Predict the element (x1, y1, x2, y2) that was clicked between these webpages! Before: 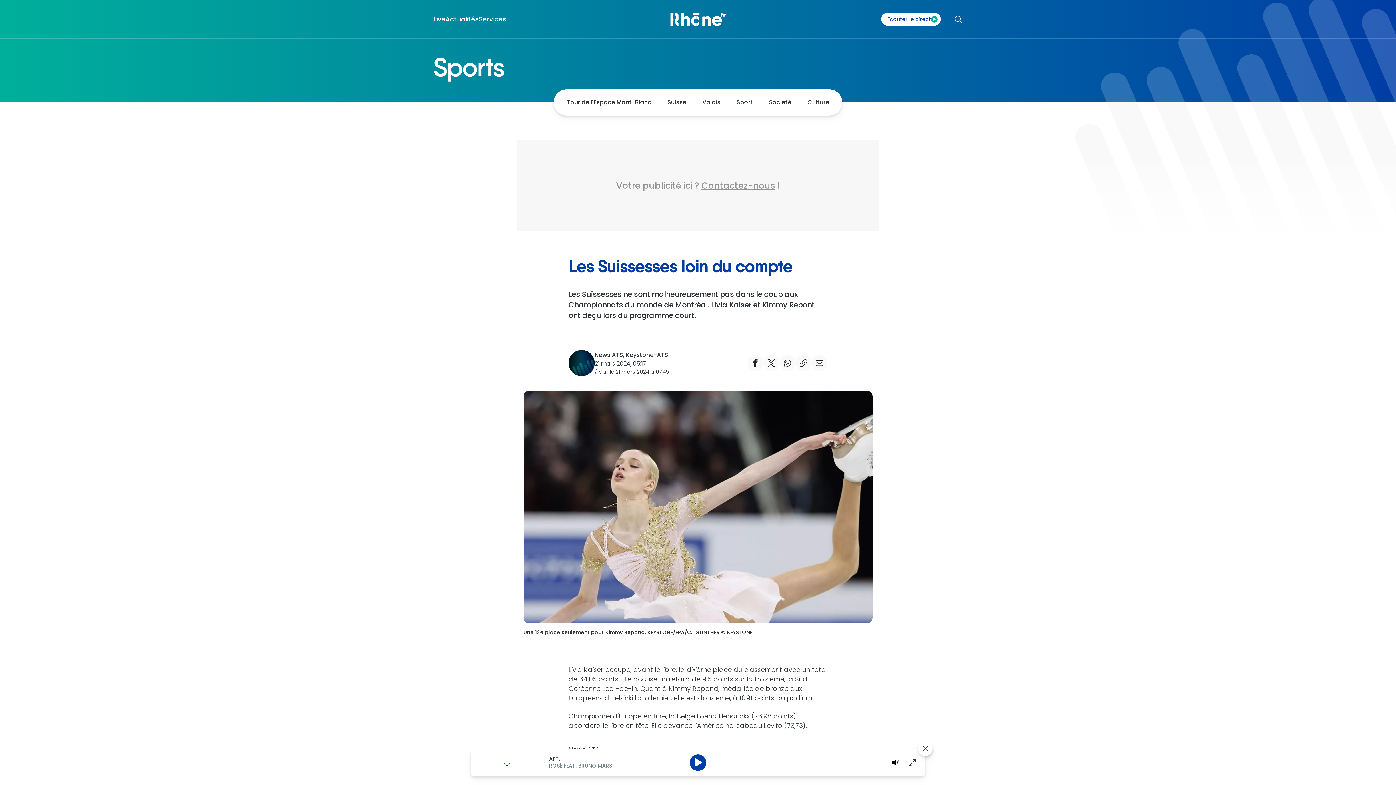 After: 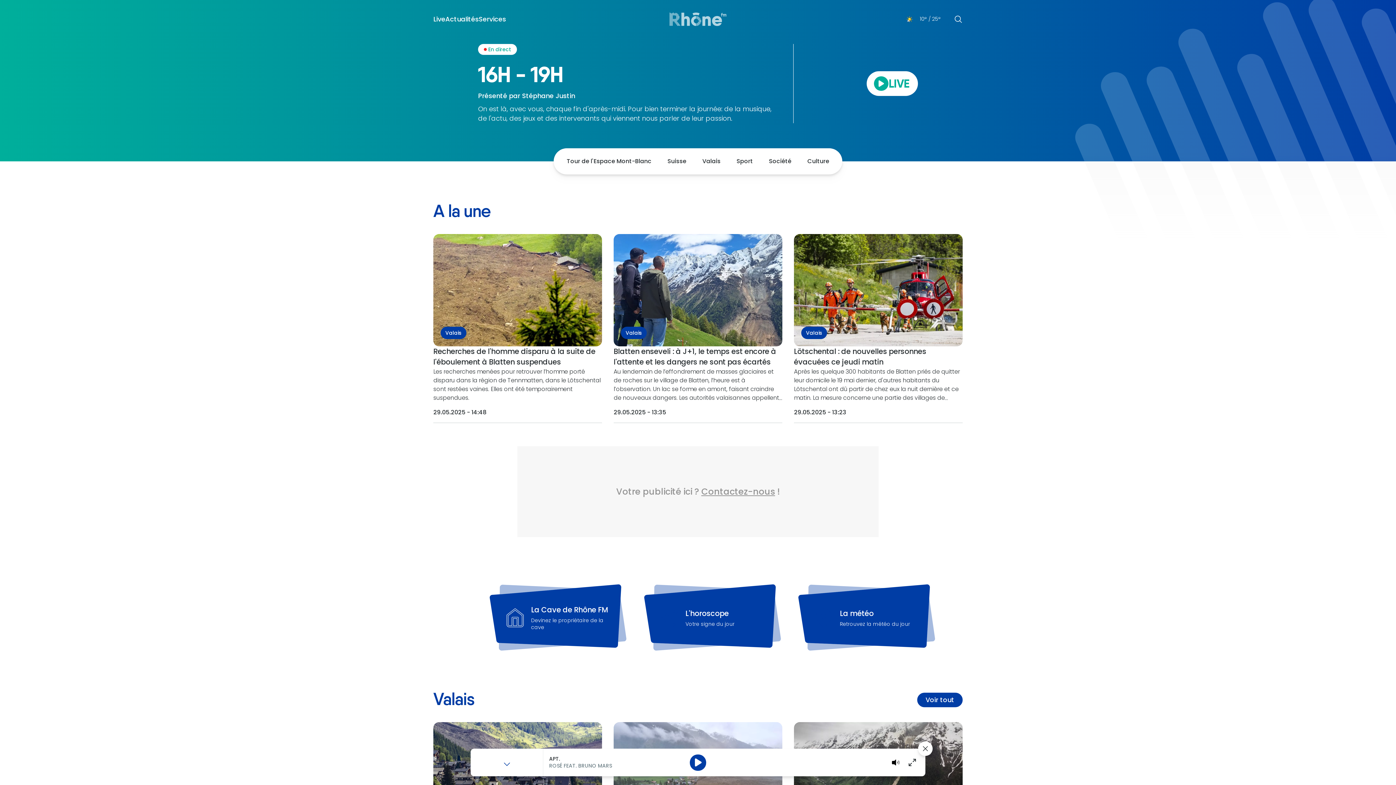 Action: label: Accueil bbox: (669, 12, 726, 25)